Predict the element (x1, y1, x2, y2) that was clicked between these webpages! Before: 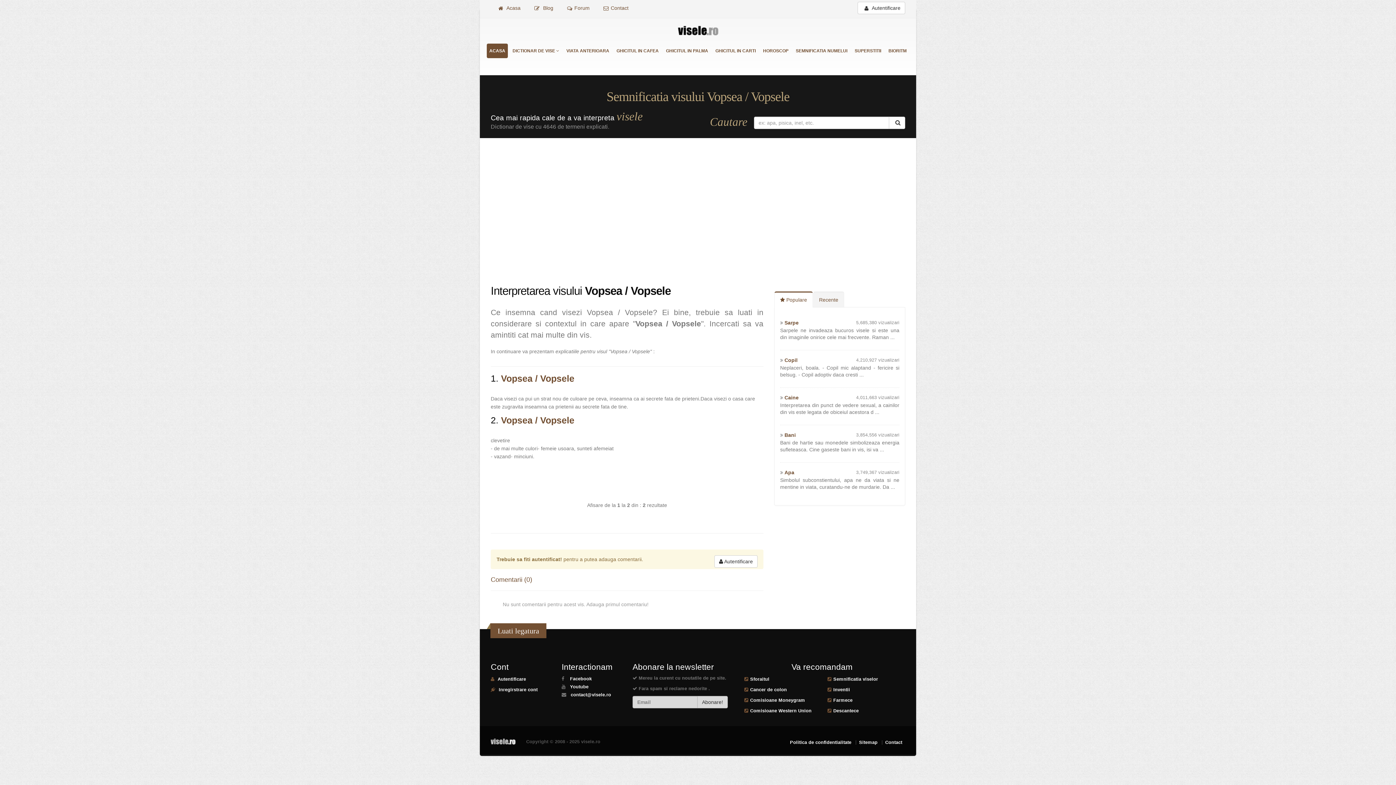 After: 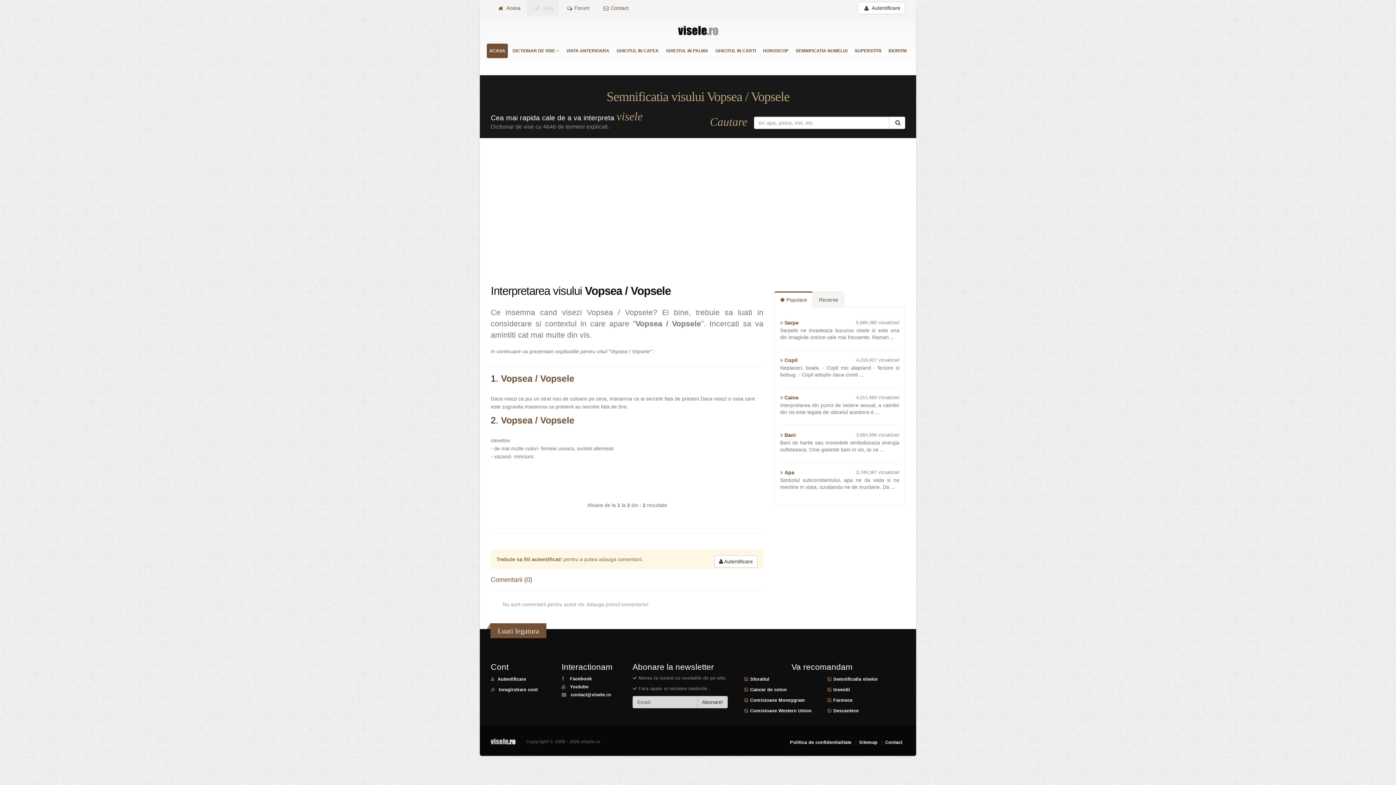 Action: bbox: (526, 0, 558, 16) label:  Blog